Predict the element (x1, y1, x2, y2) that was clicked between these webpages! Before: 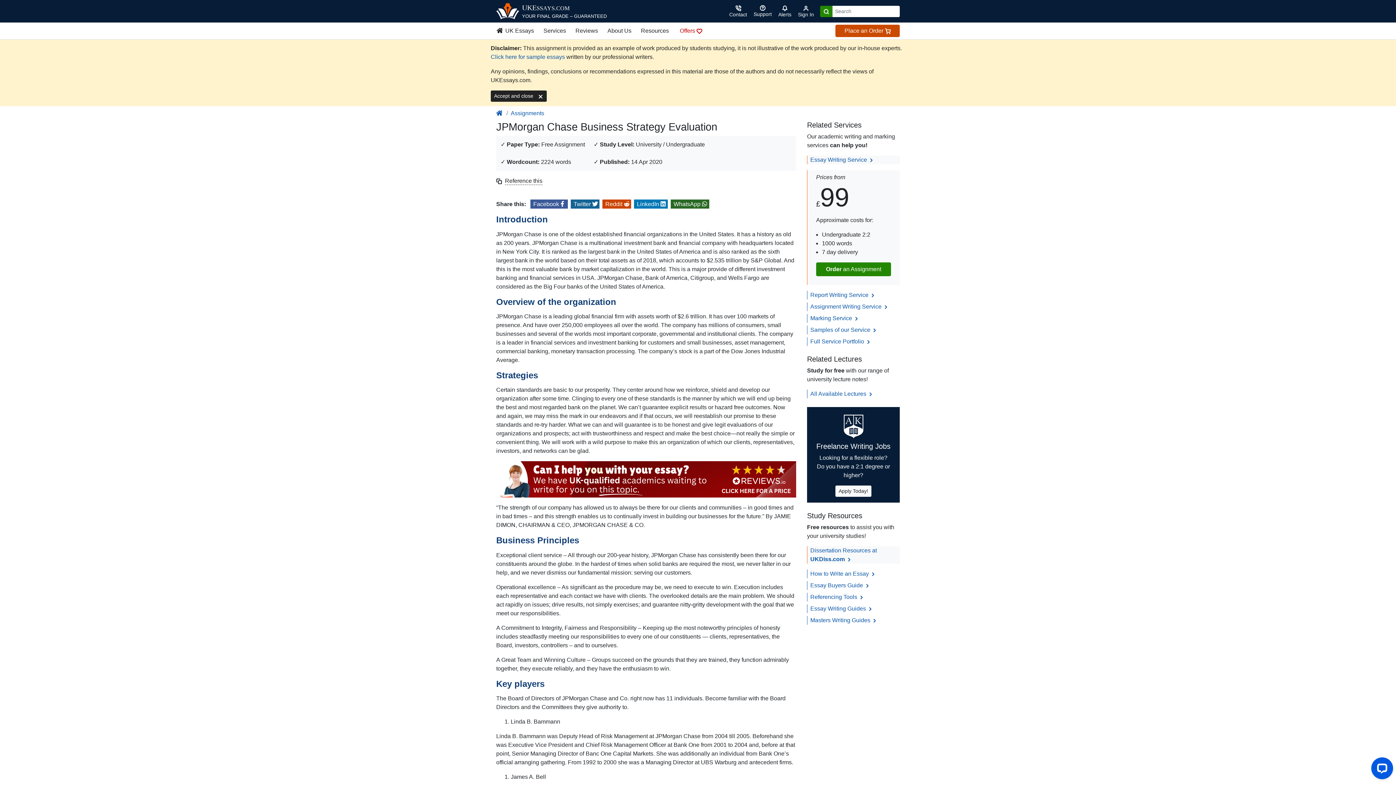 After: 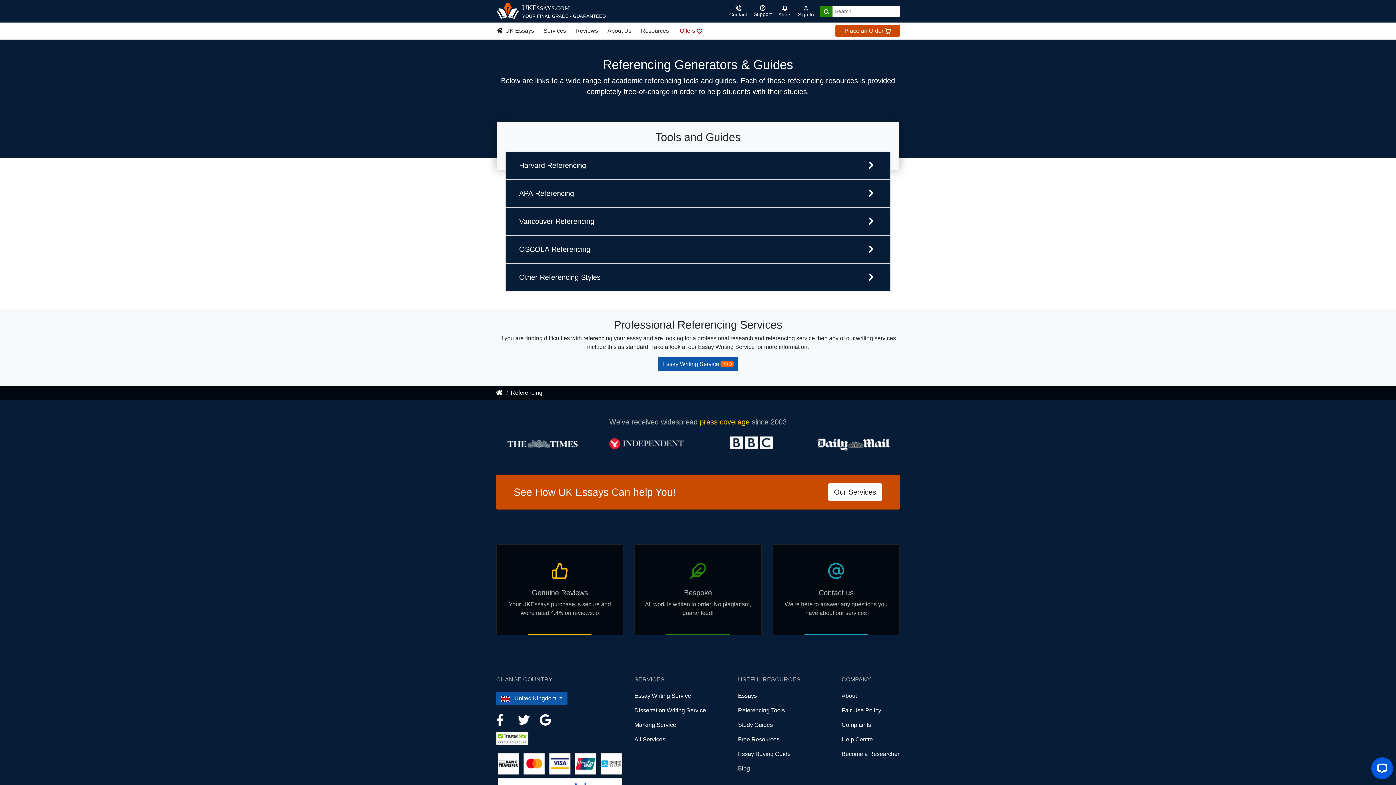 Action: label: Referencing Tools  bbox: (810, 594, 864, 600)